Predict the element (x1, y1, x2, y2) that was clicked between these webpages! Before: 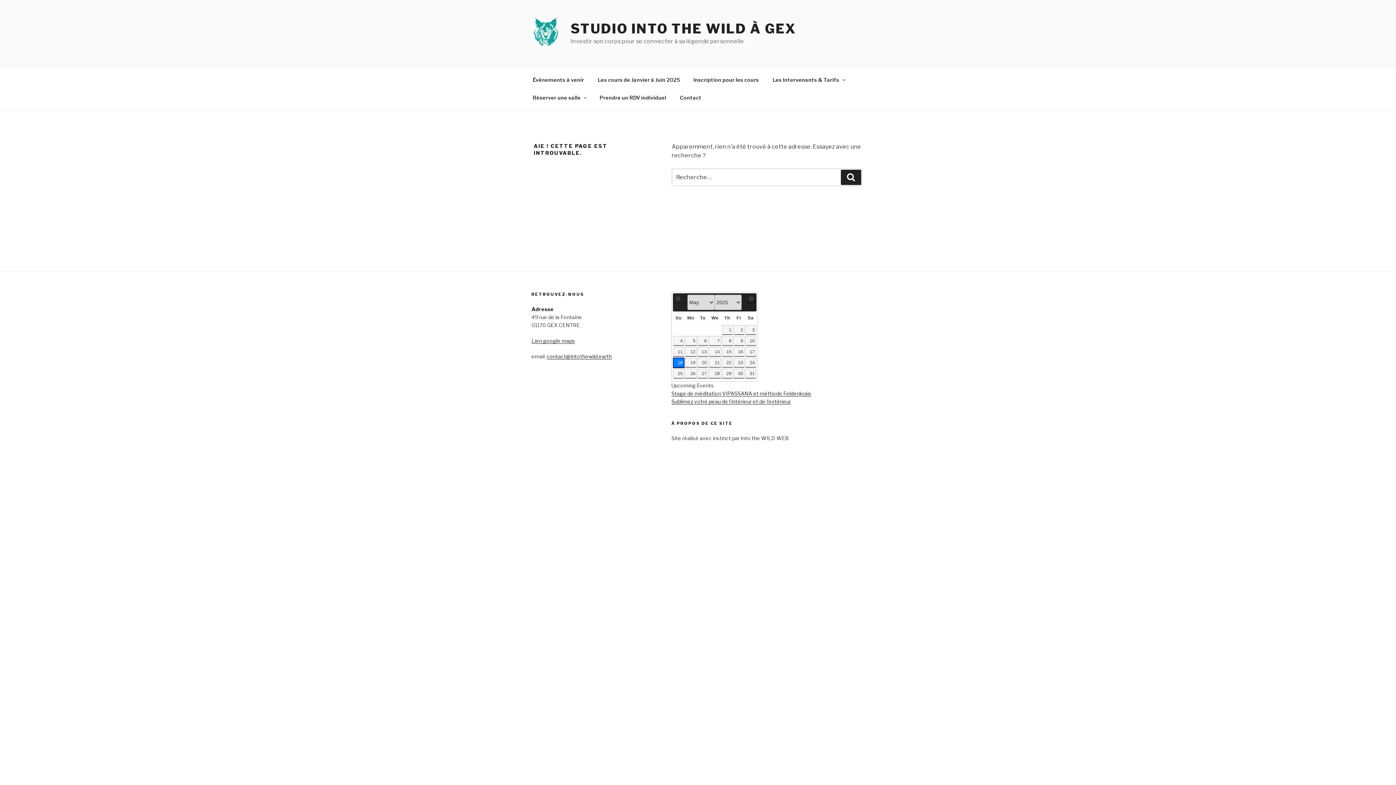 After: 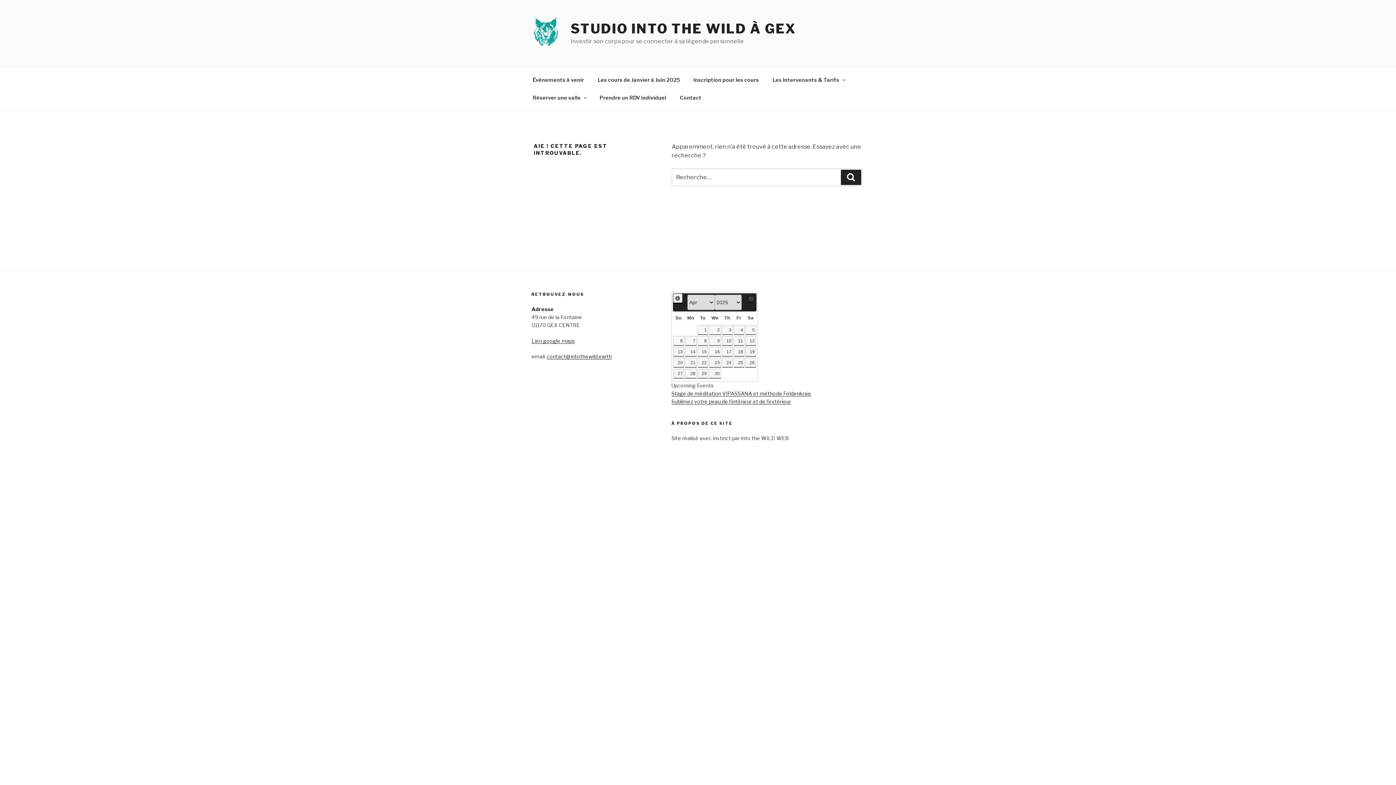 Action: bbox: (673, 294, 682, 303) label: Prev